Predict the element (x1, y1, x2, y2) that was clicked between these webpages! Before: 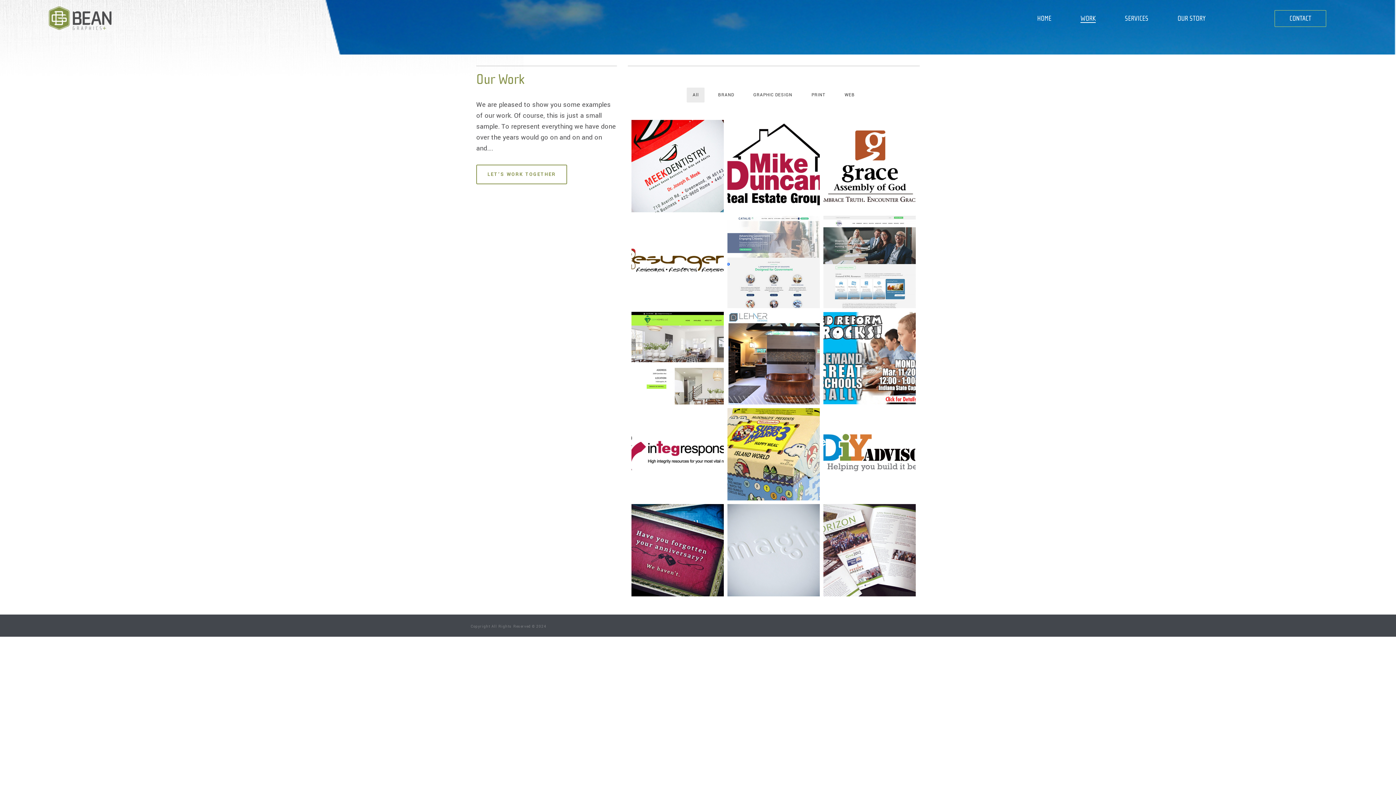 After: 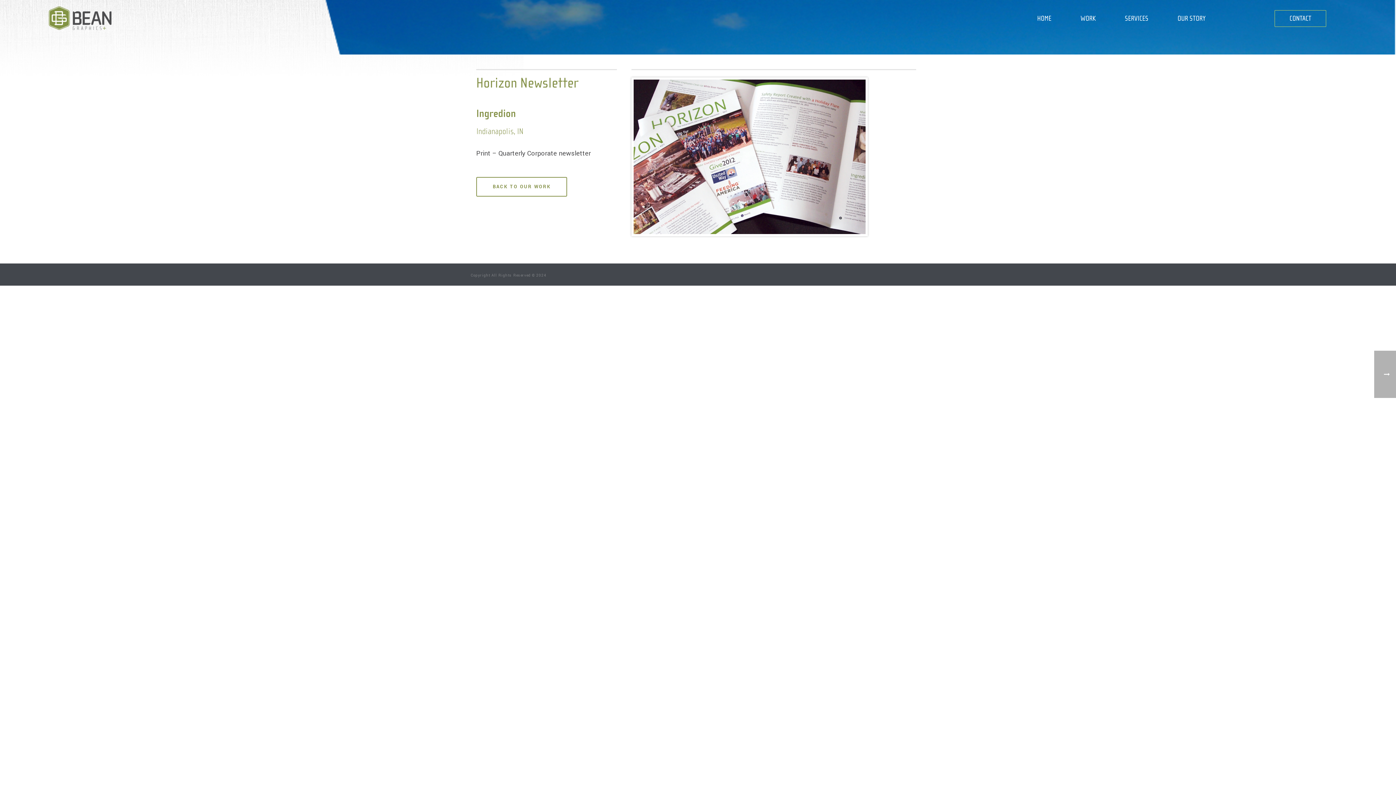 Action: label: INGREDION NEWSLETTER bbox: (843, 568, 896, 574)